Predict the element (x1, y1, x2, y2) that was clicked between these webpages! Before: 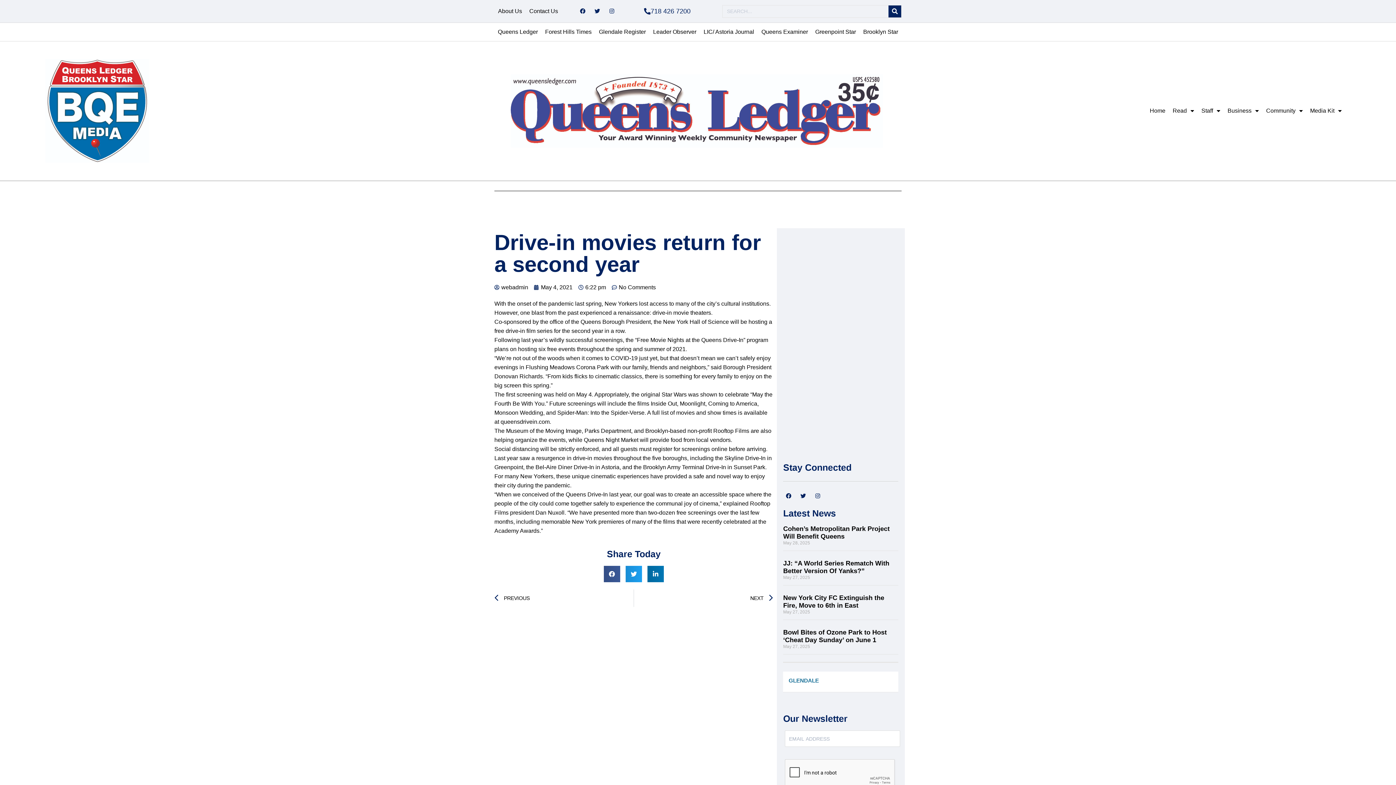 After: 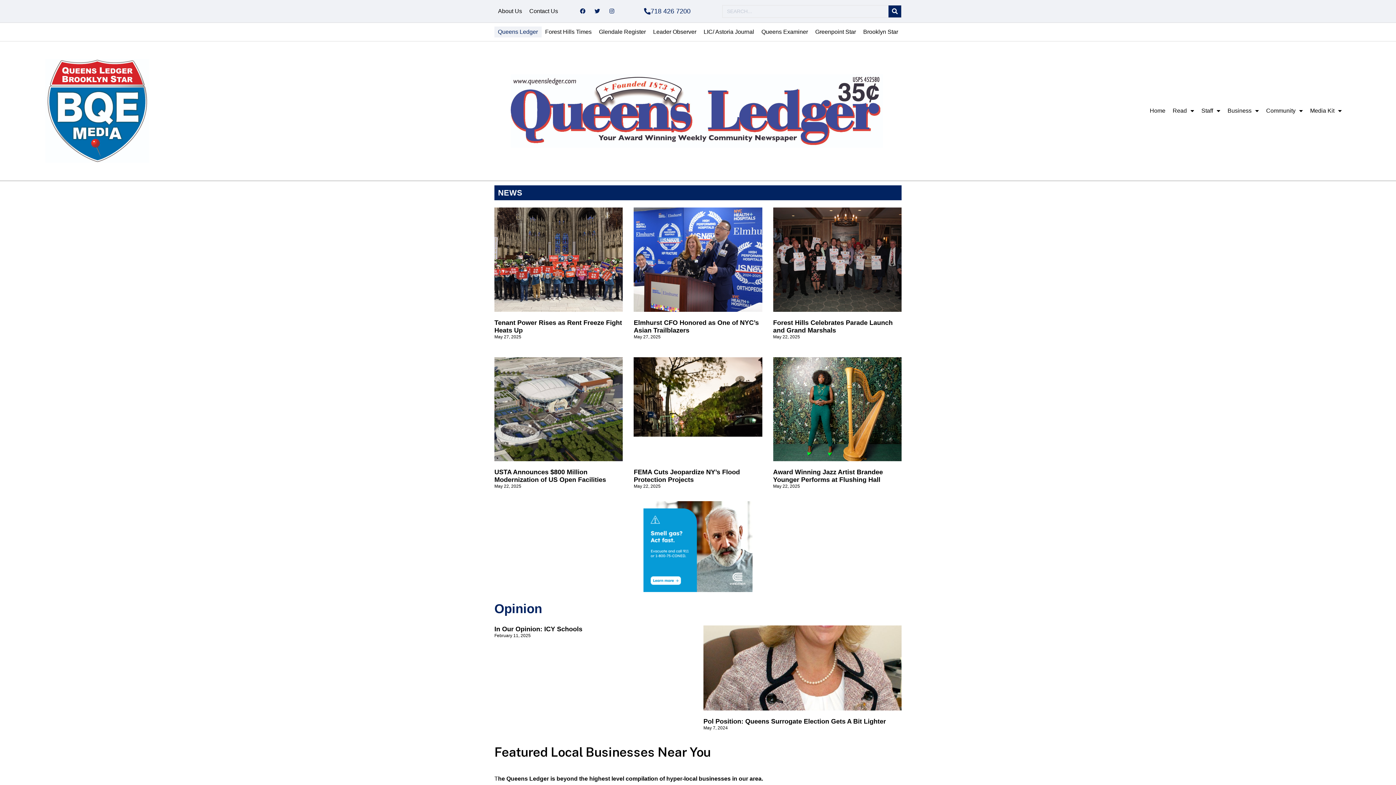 Action: label: Queens Ledger bbox: (494, 26, 541, 37)